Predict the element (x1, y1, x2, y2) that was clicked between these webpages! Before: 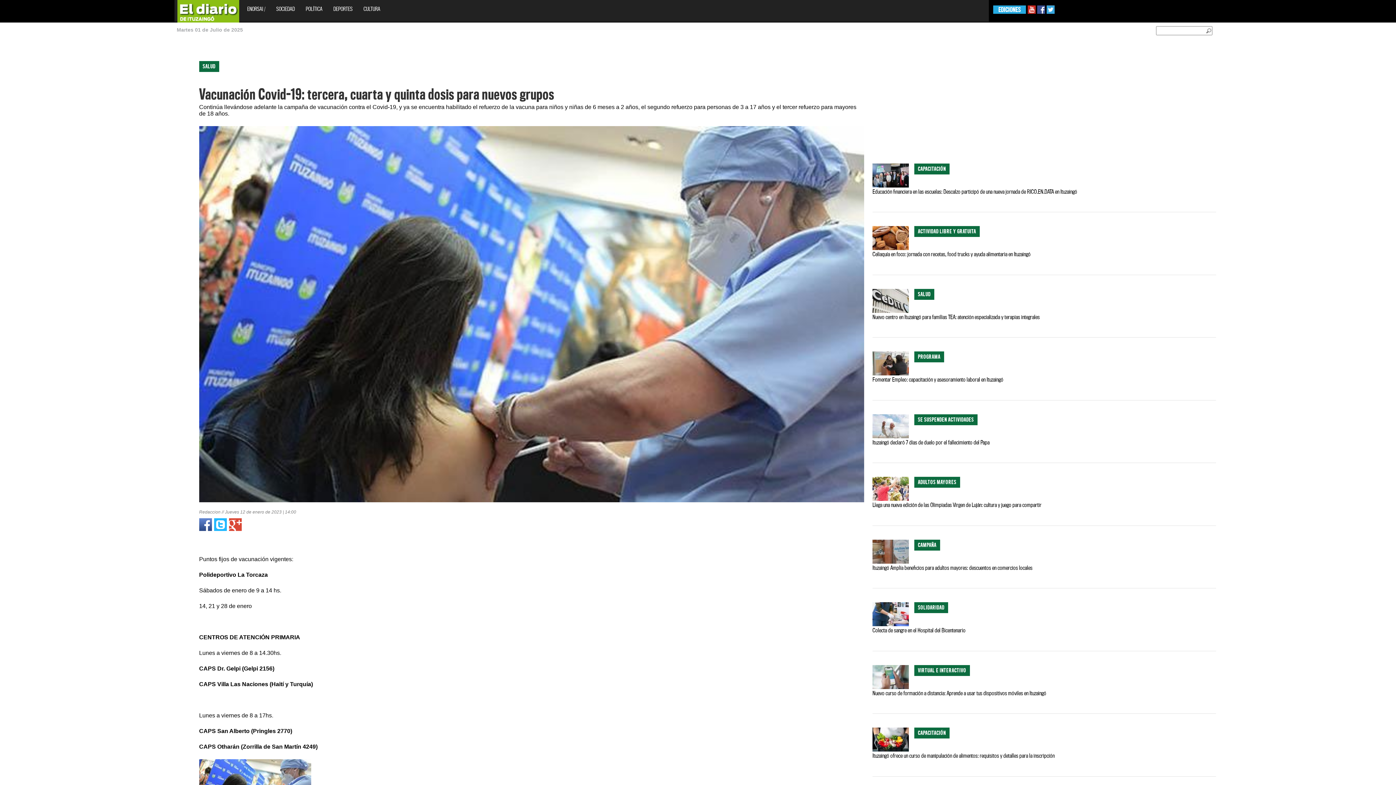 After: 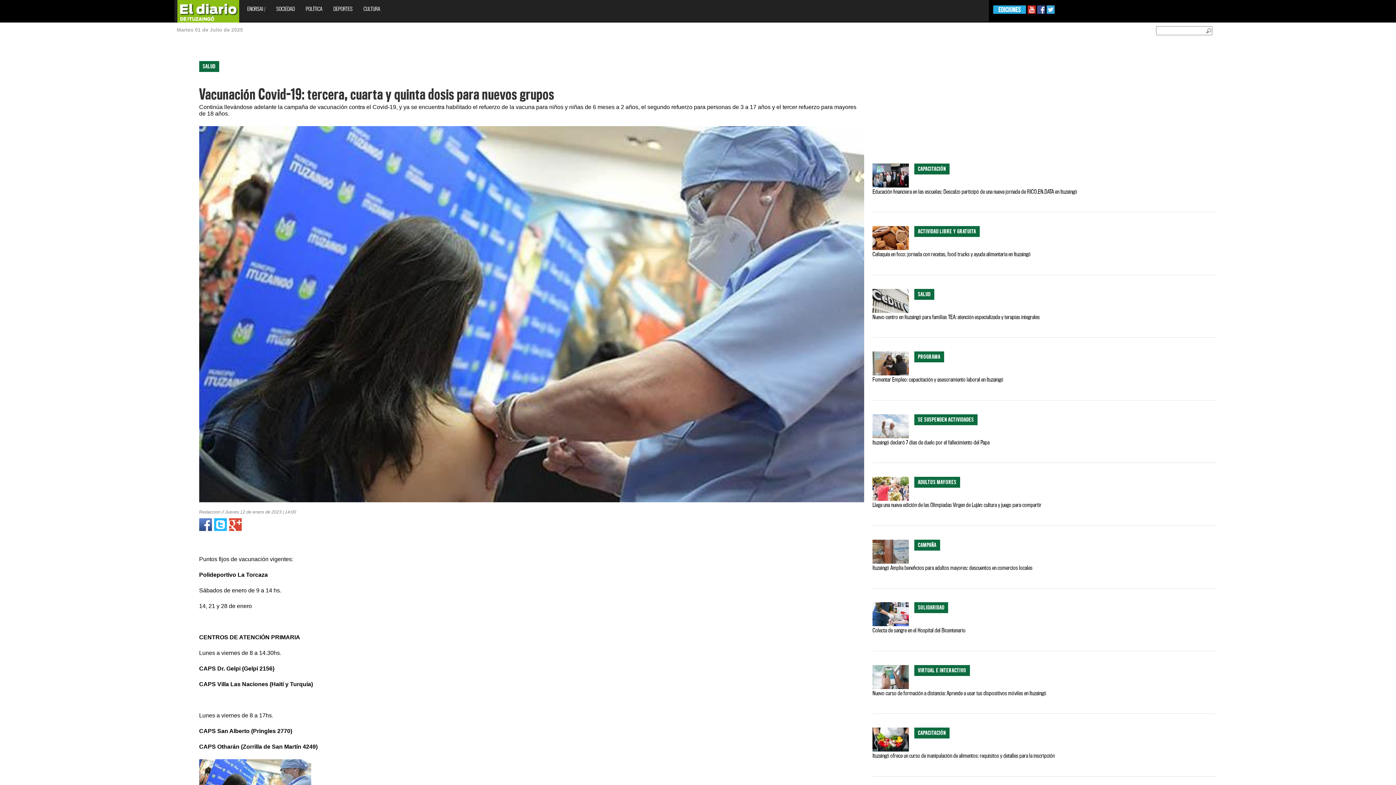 Action: bbox: (228, 521, 241, 527)